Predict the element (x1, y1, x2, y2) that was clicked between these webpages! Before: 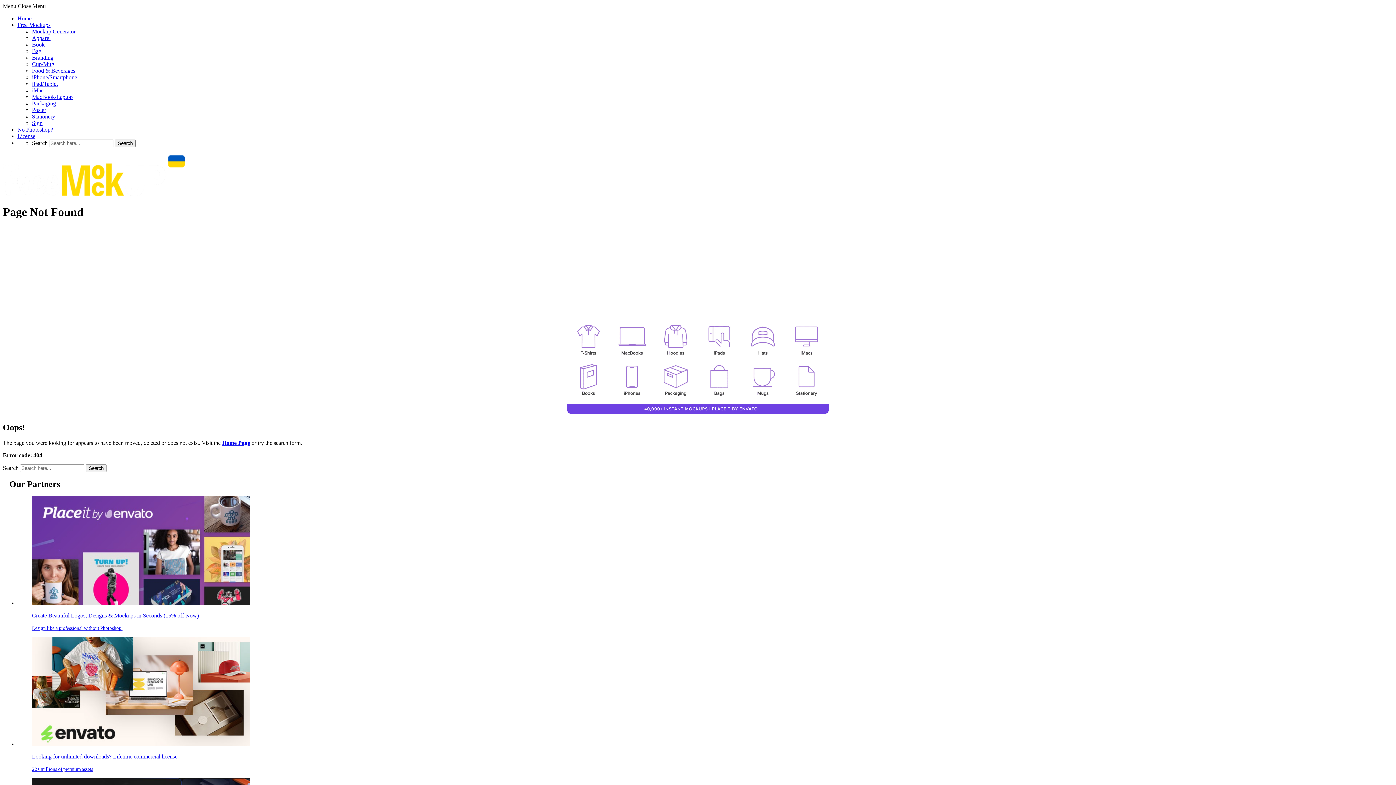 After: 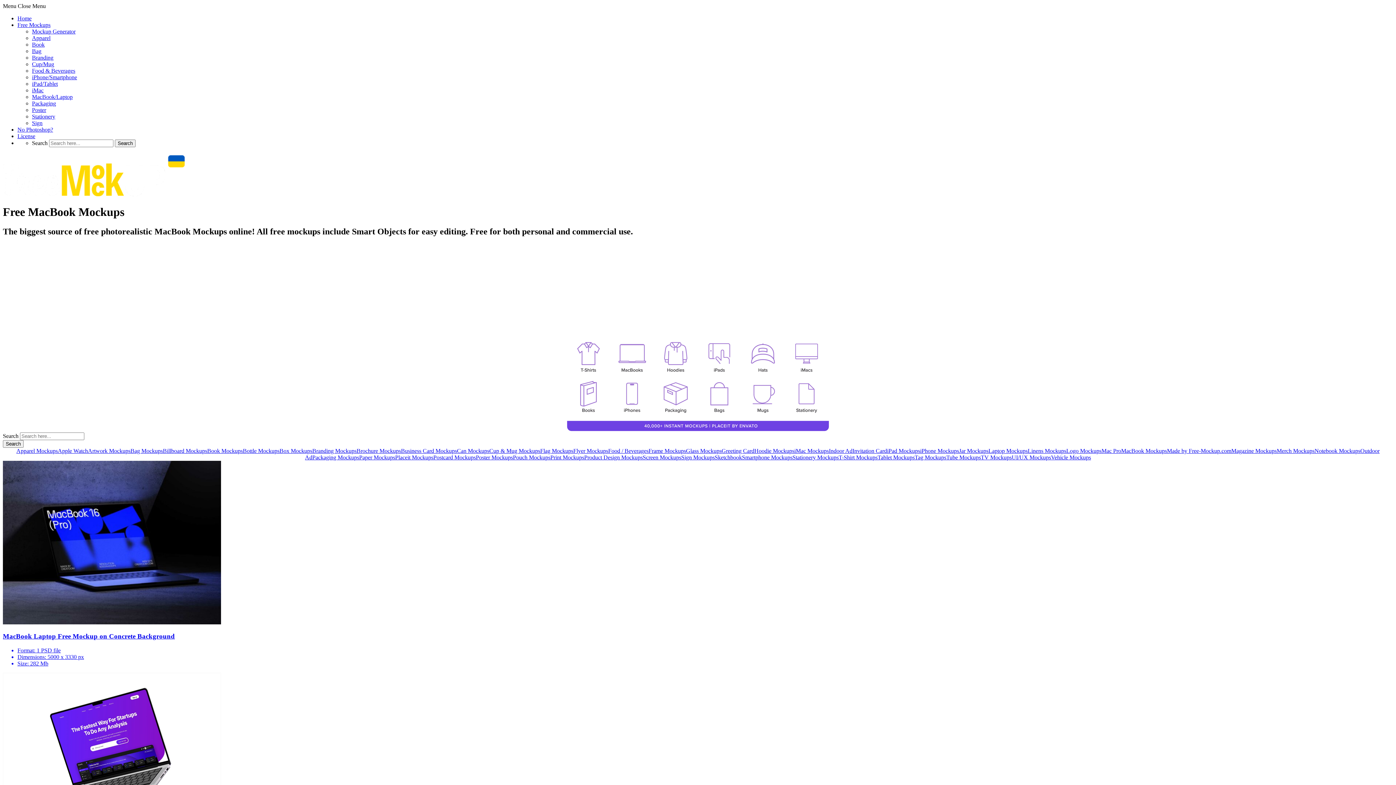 Action: bbox: (32, 93, 72, 100) label: MacBook/Laptop